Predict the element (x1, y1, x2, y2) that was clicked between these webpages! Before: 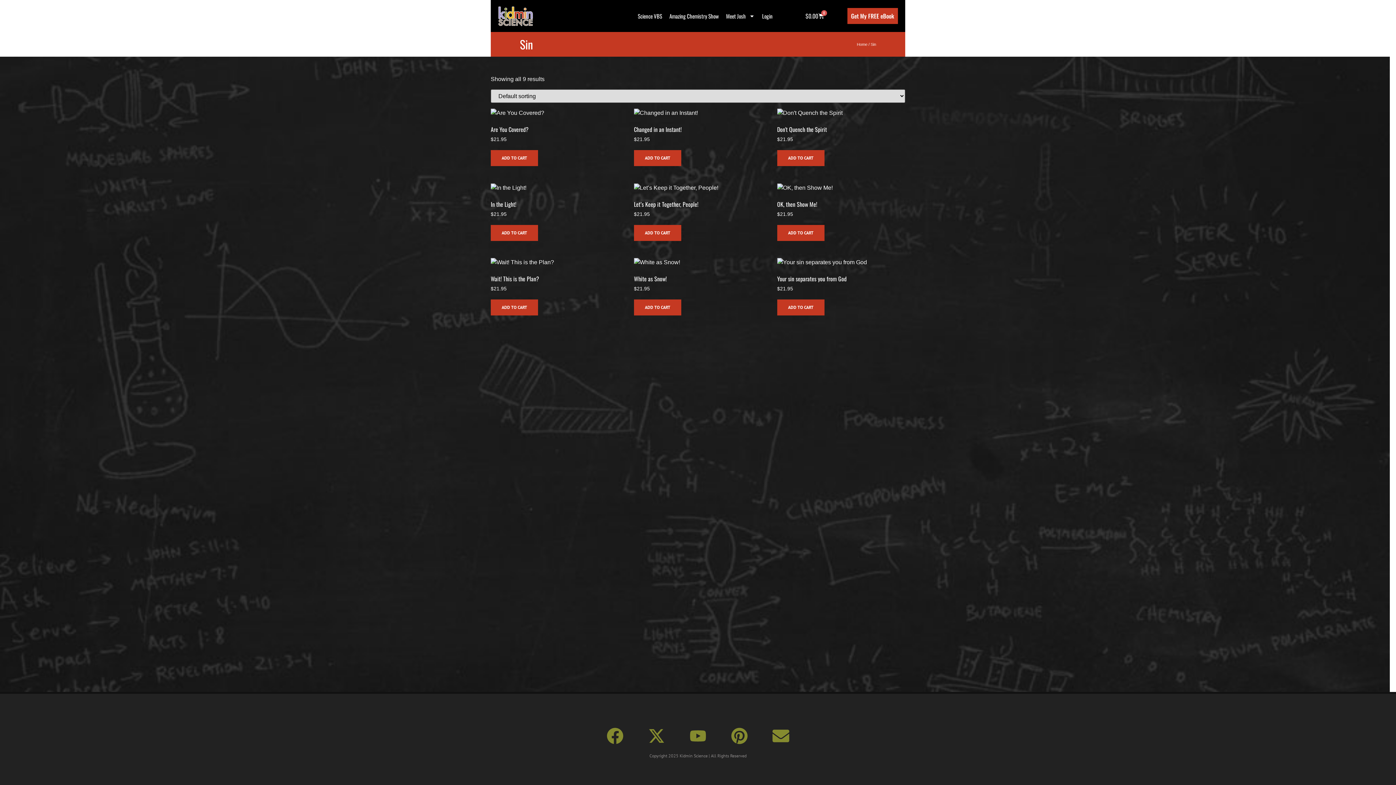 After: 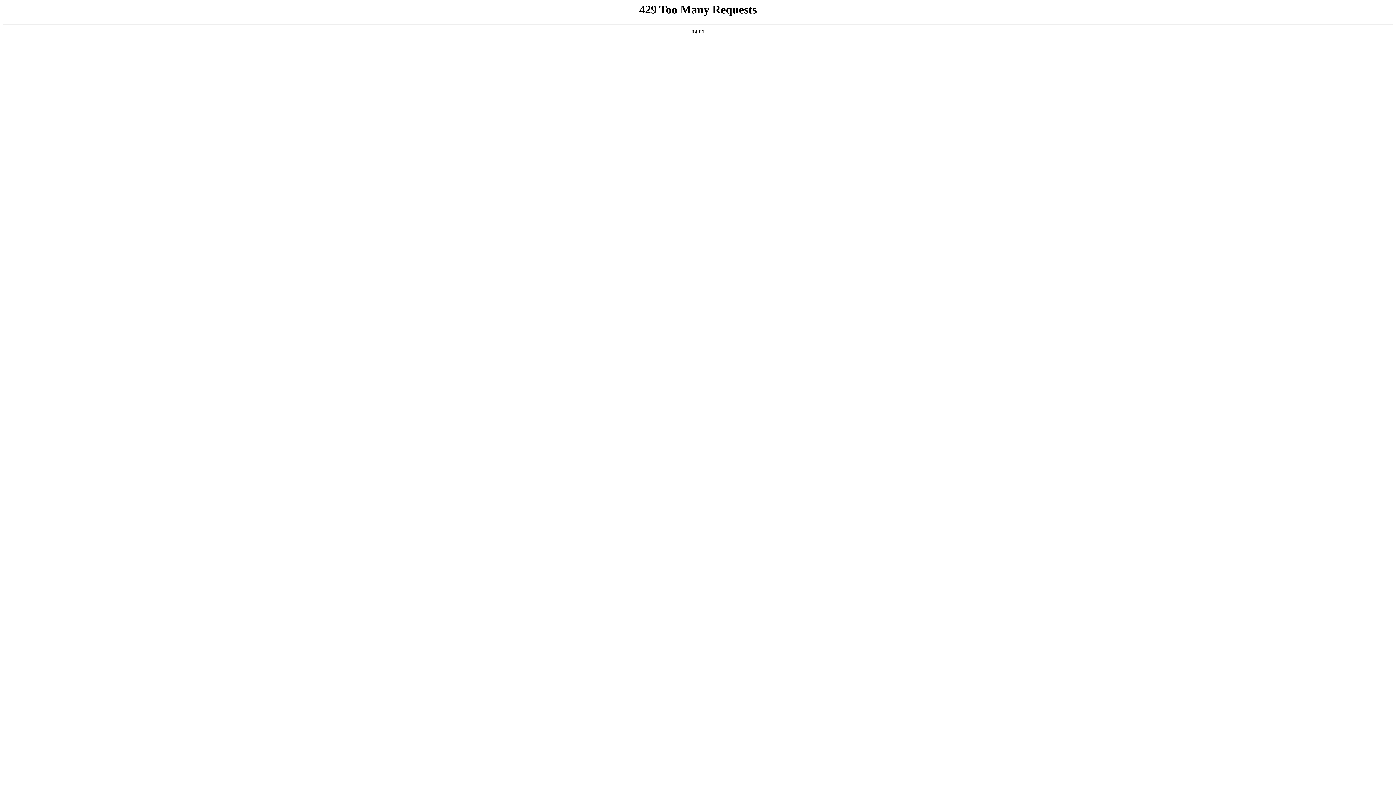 Action: bbox: (490, 224, 538, 240) label: Add to cart: “In the Light!”